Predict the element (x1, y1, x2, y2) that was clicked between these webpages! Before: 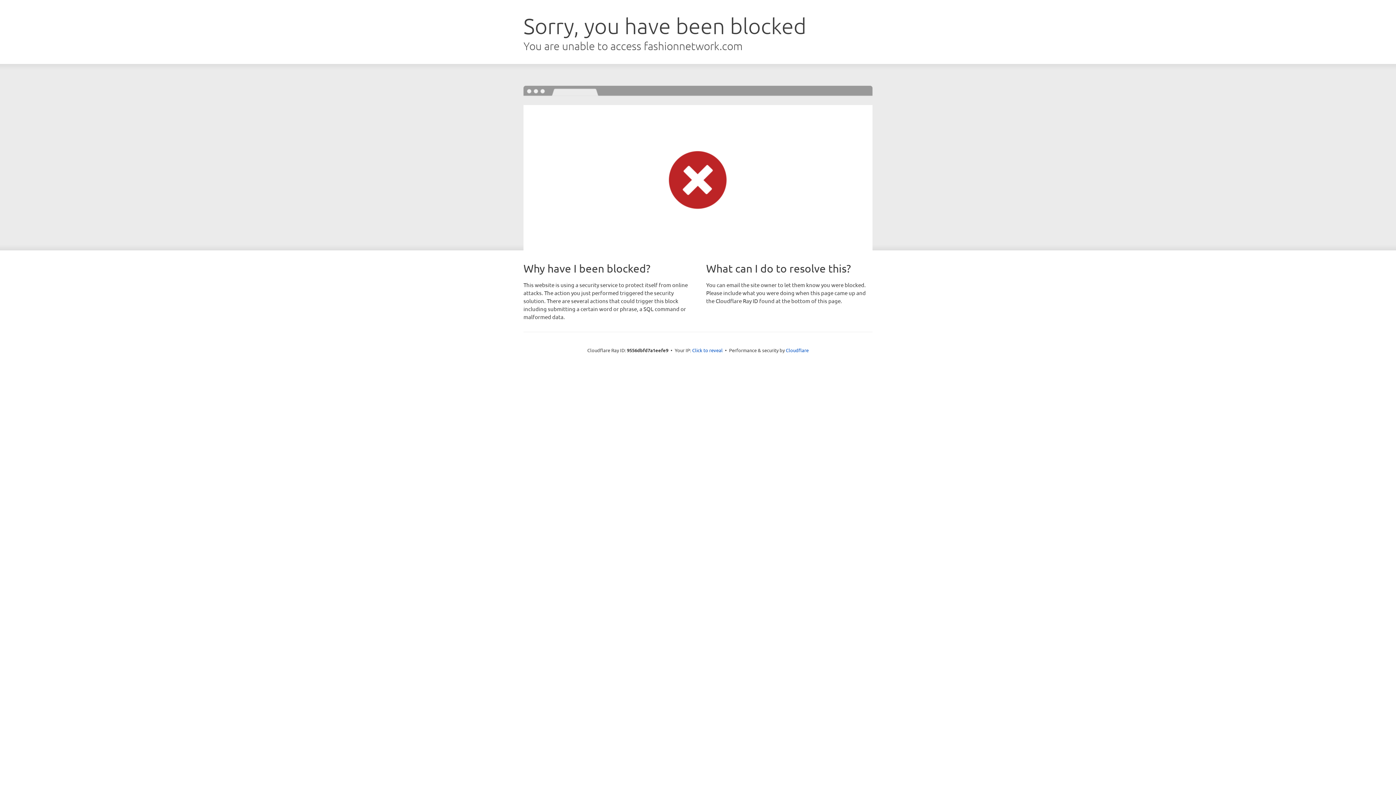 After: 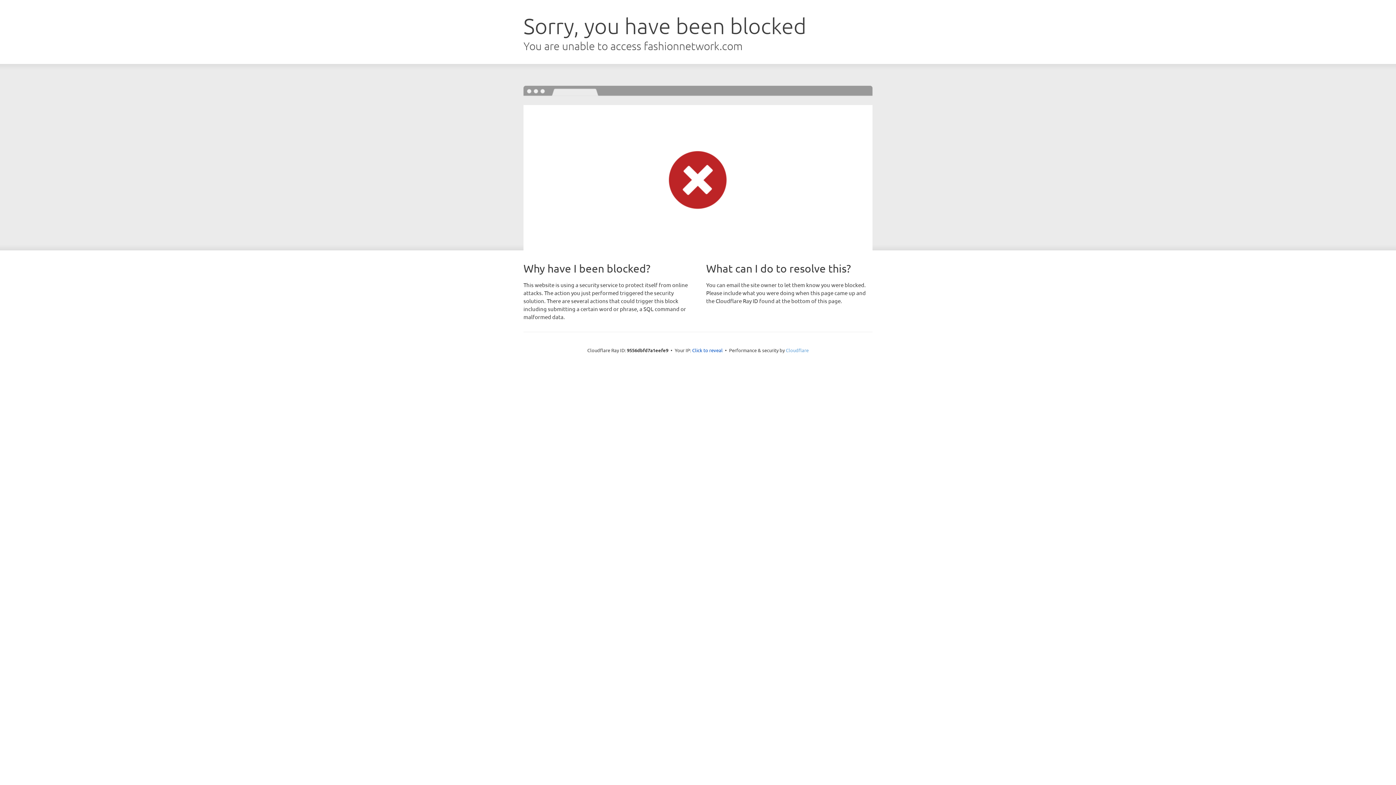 Action: label: Cloudflare bbox: (786, 347, 808, 353)